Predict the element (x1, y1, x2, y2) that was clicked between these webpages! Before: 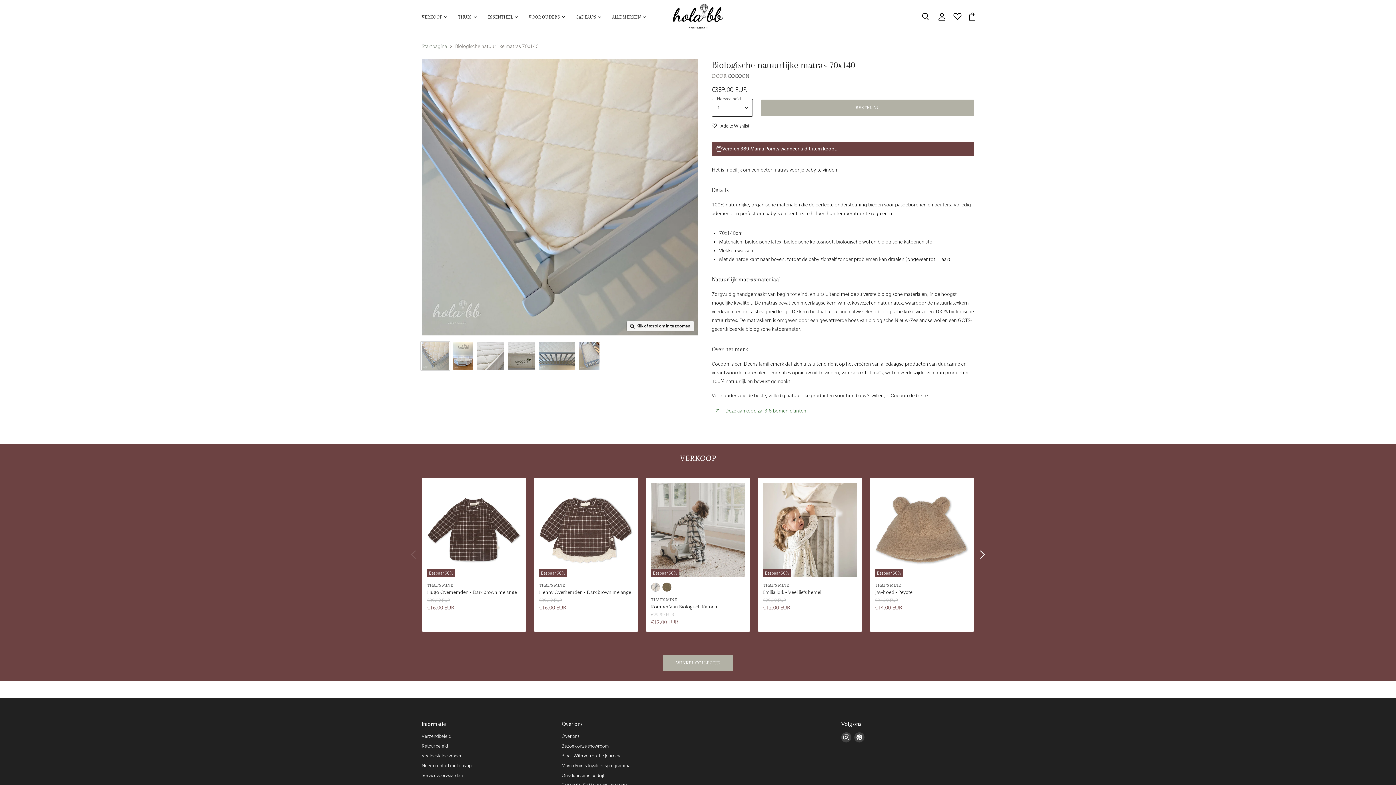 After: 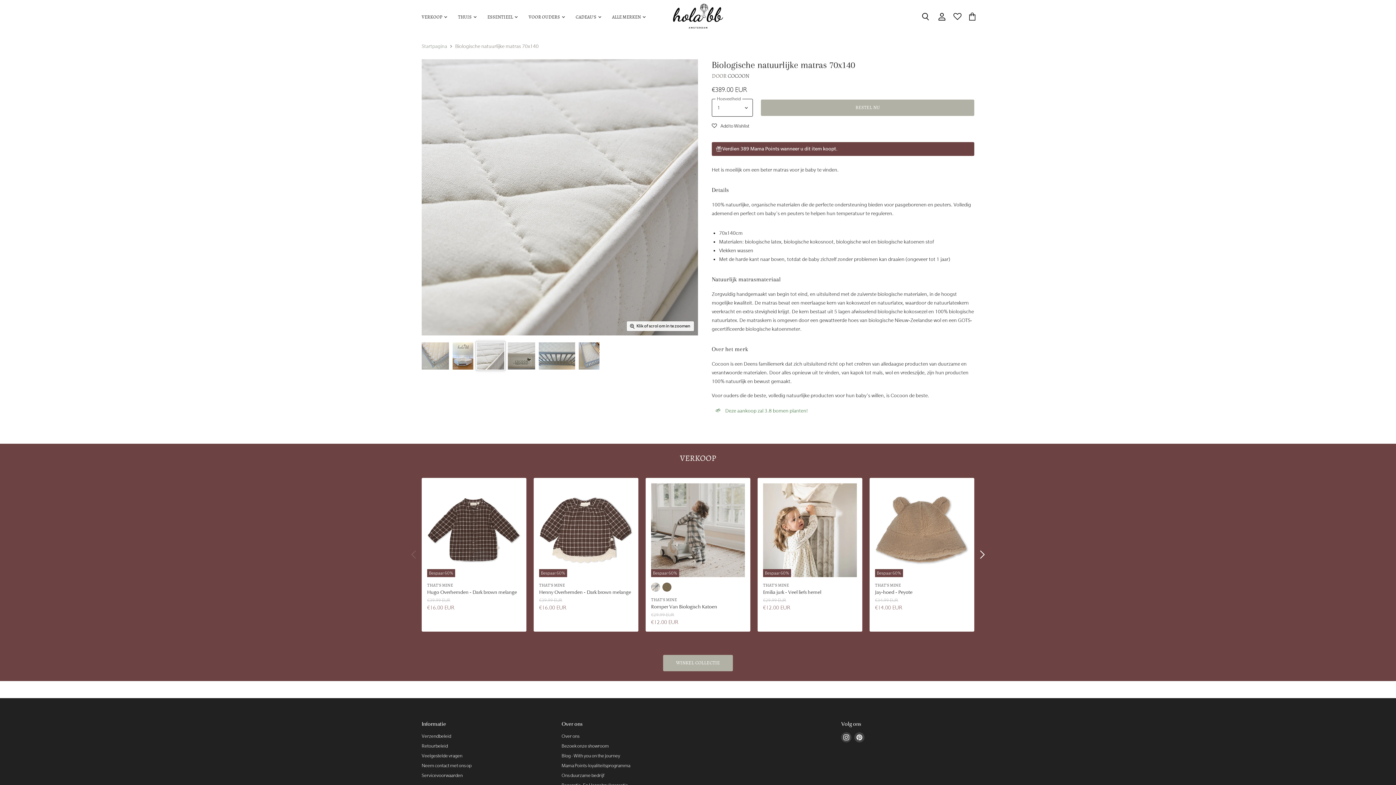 Action: label: Cocoon Organic natural mattress 70x140  - Hola BB thumbnail bbox: (476, 341, 505, 370)